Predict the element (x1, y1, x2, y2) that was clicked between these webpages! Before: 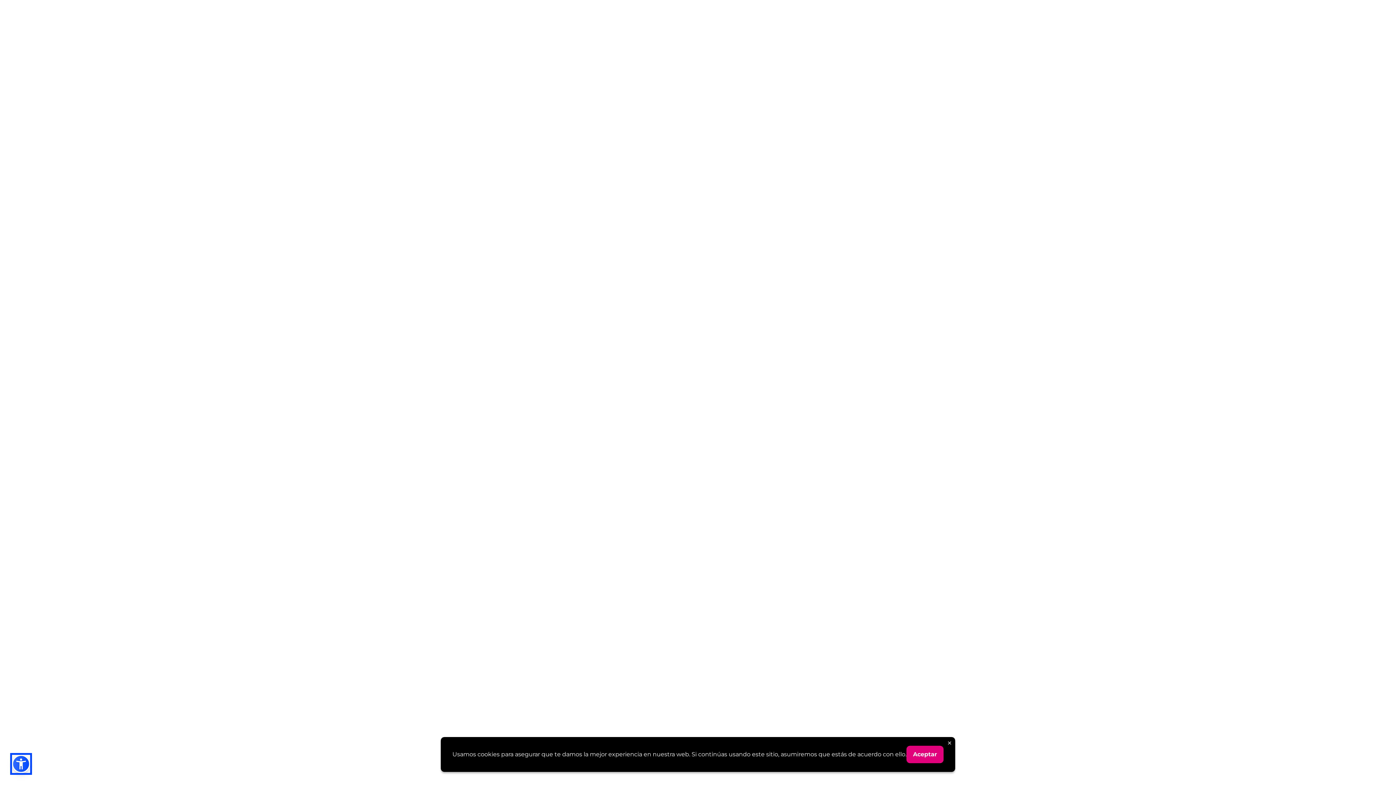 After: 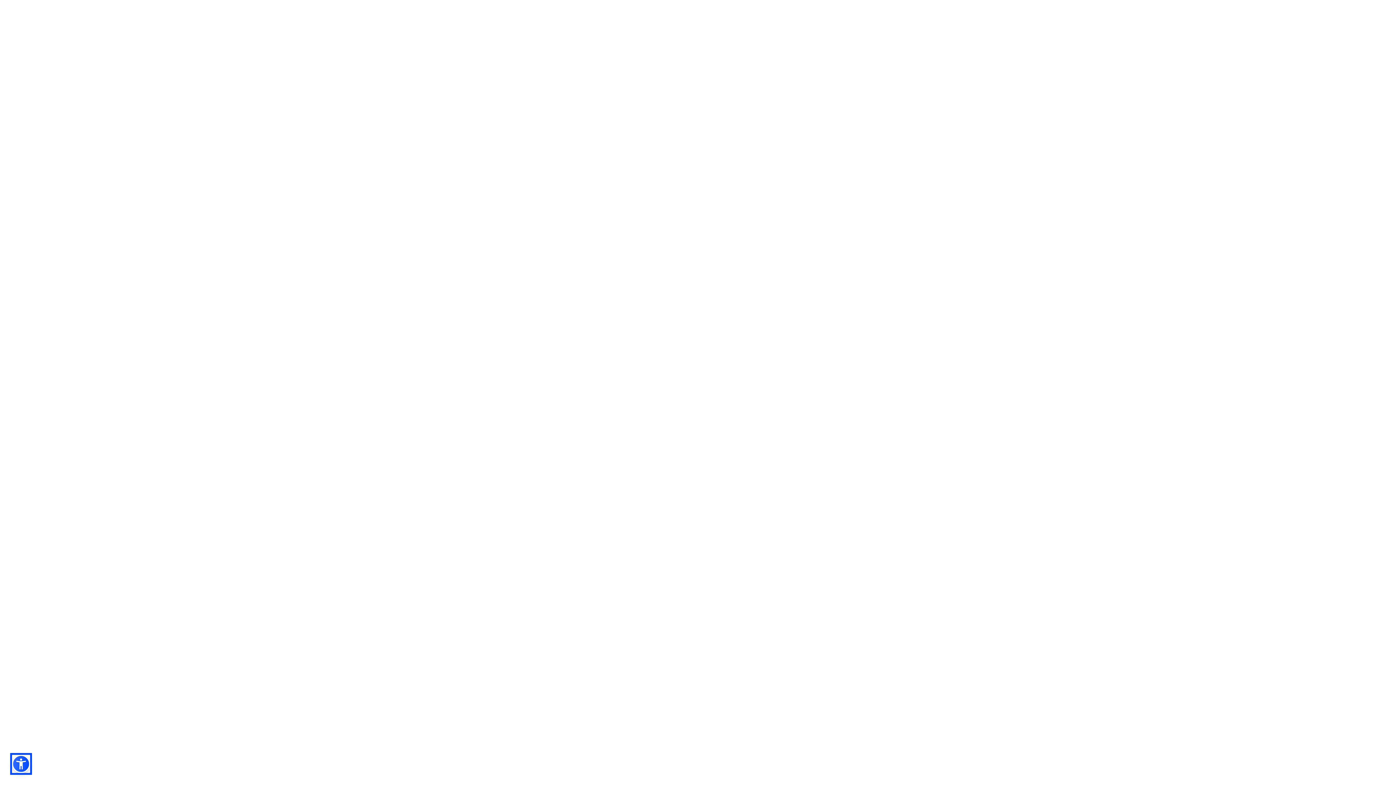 Action: label: Aceptar bbox: (906, 746, 943, 763)